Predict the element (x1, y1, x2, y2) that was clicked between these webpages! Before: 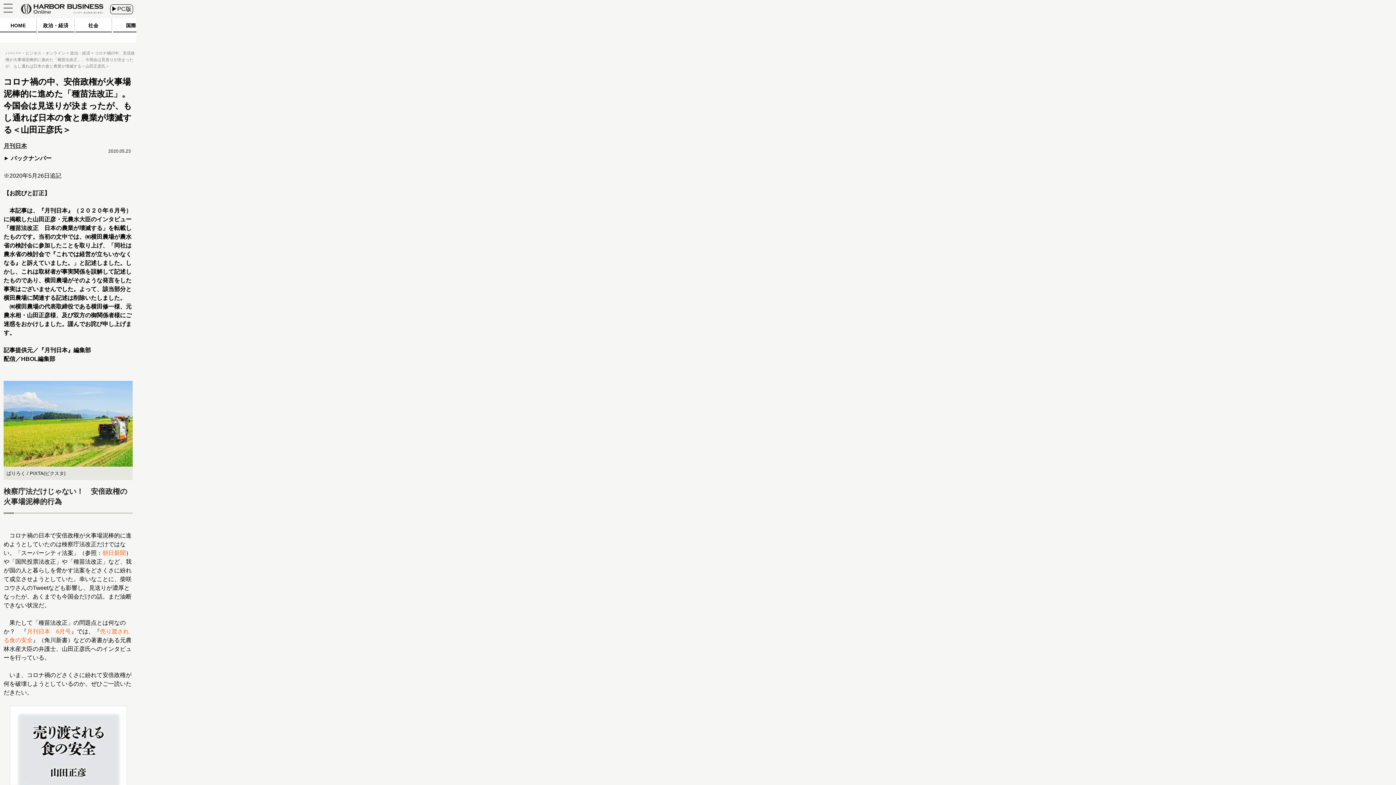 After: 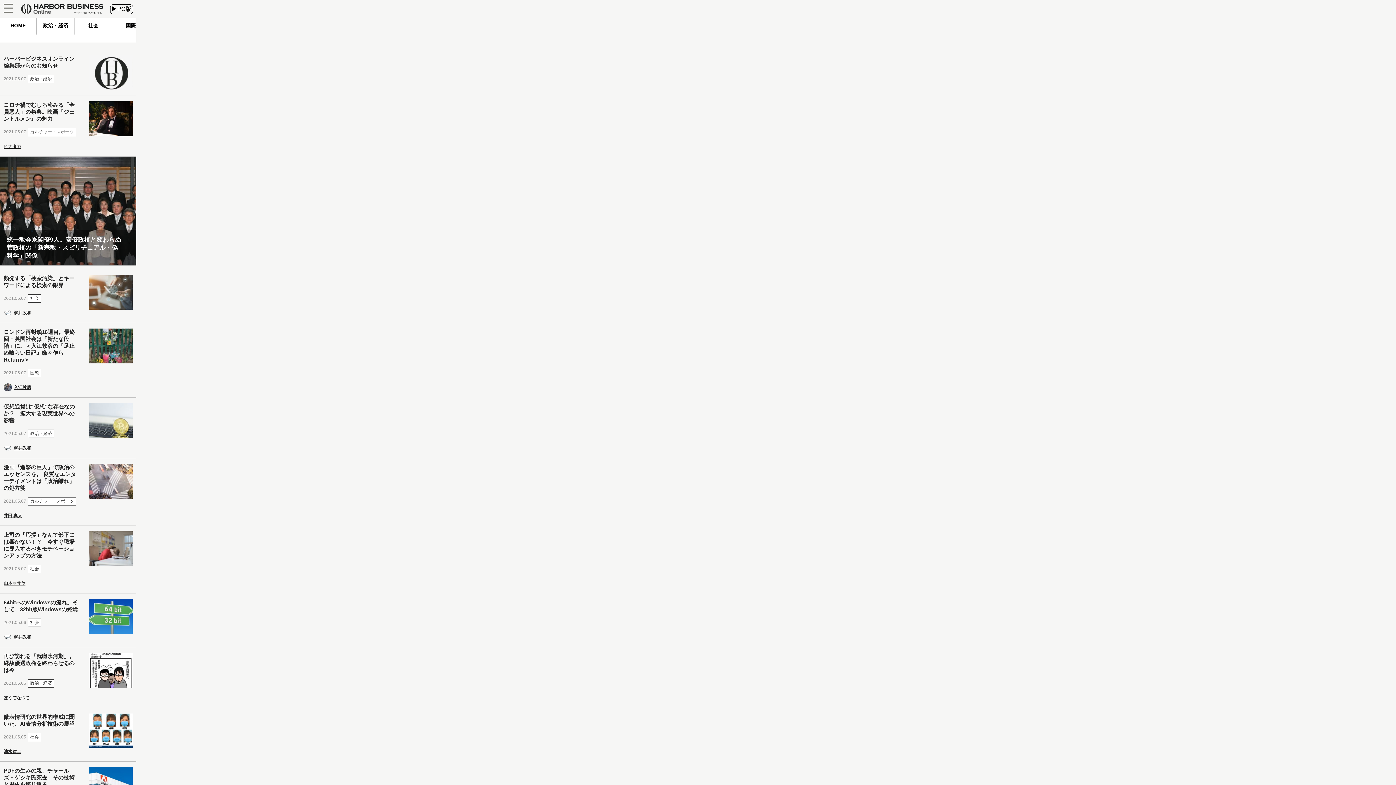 Action: label: ハーバー・ビジネス・オンライン  bbox: (5, 50, 66, 55)